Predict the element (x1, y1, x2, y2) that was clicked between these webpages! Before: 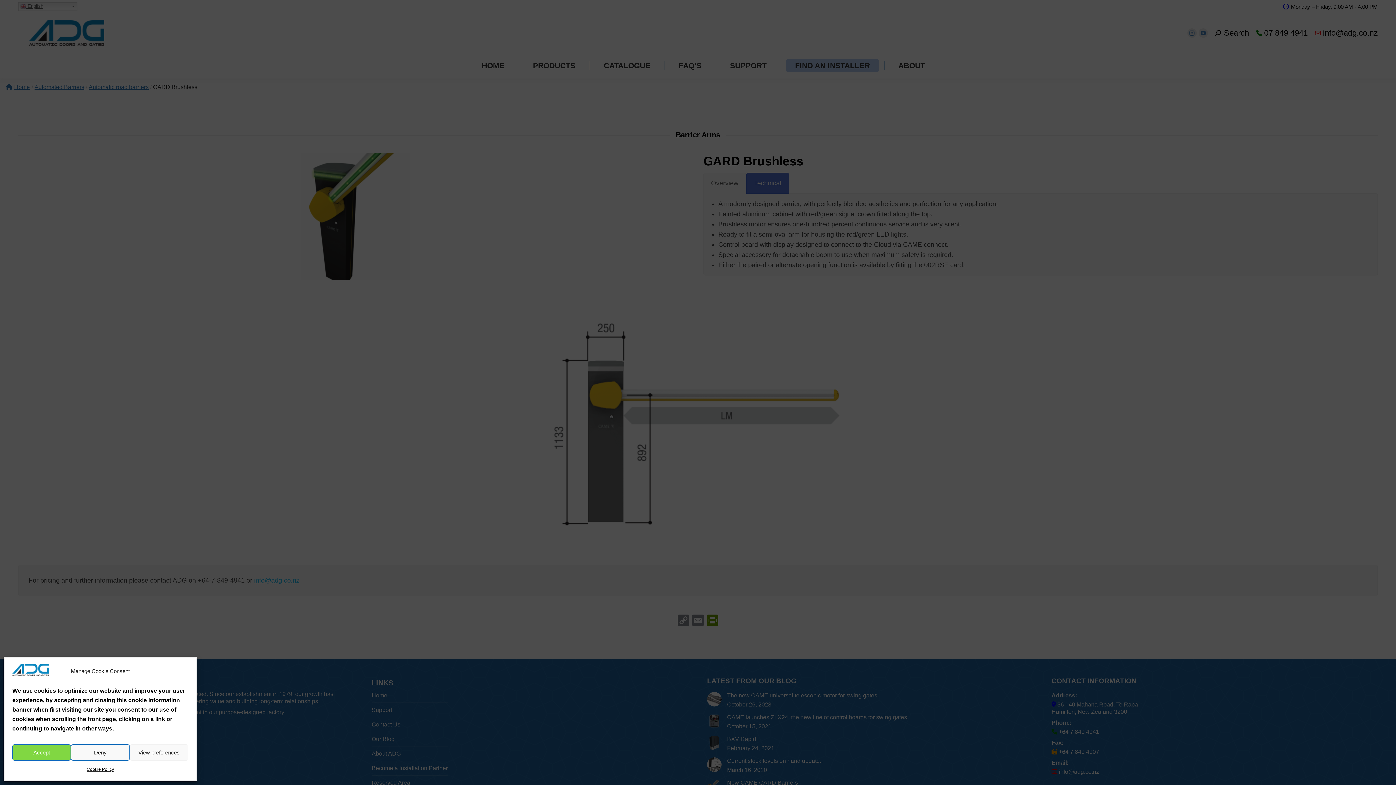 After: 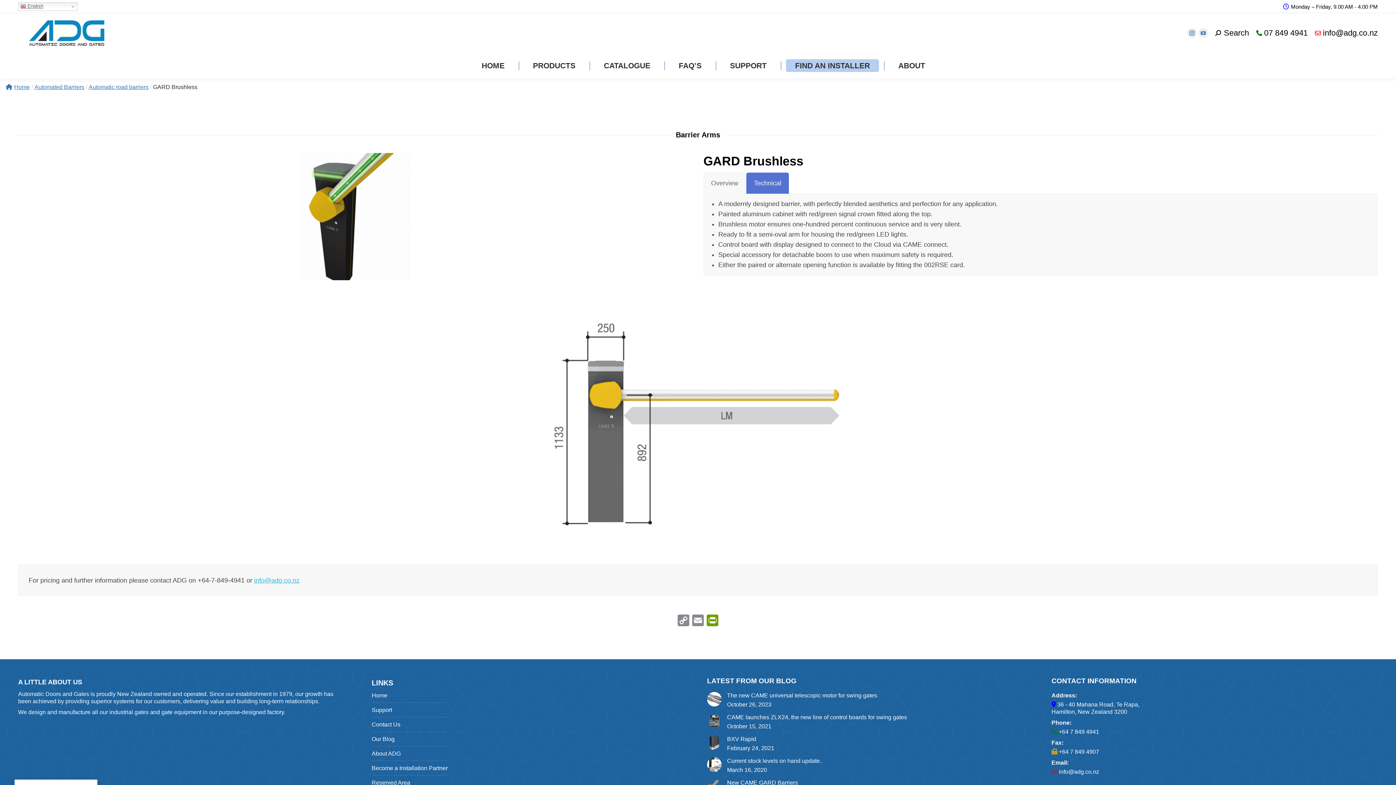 Action: bbox: (71, 744, 129, 761) label: Deny